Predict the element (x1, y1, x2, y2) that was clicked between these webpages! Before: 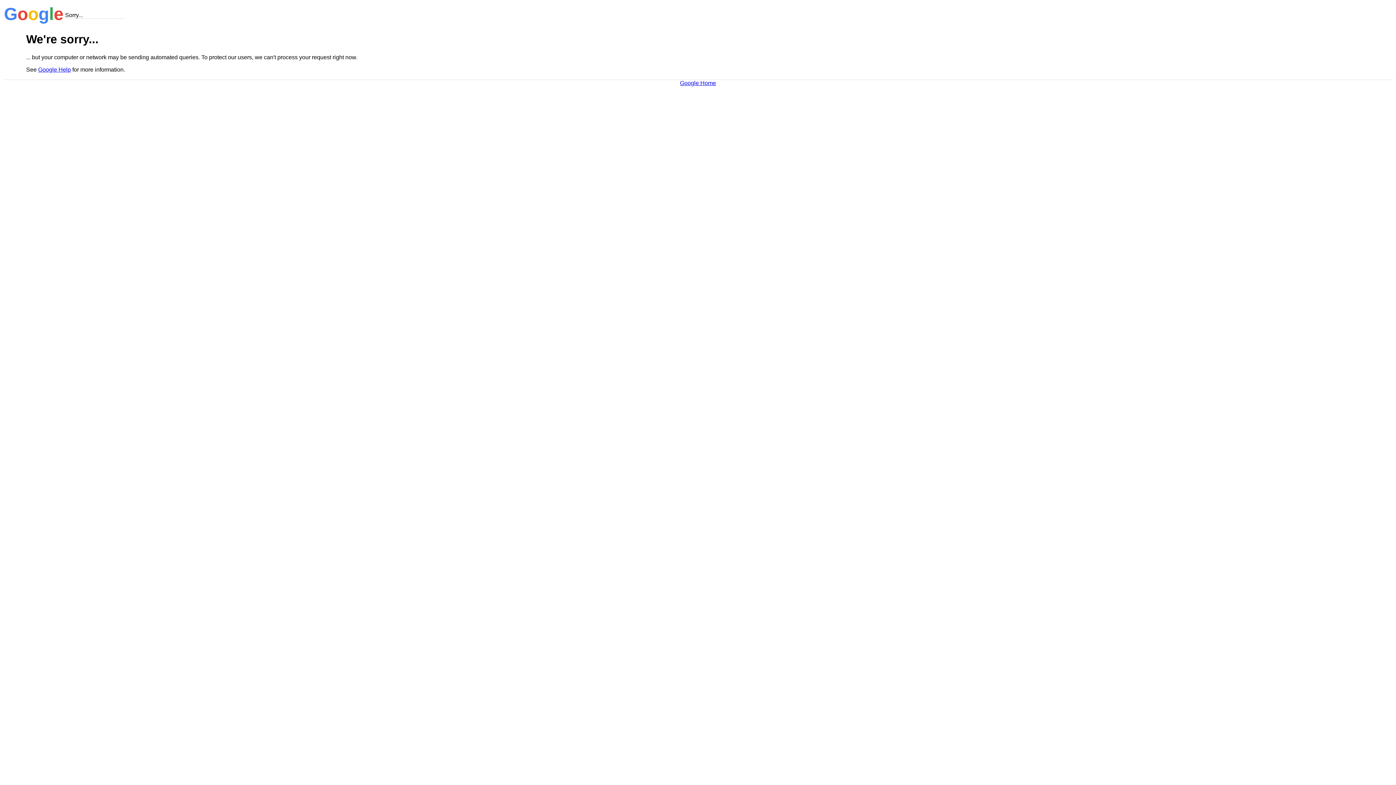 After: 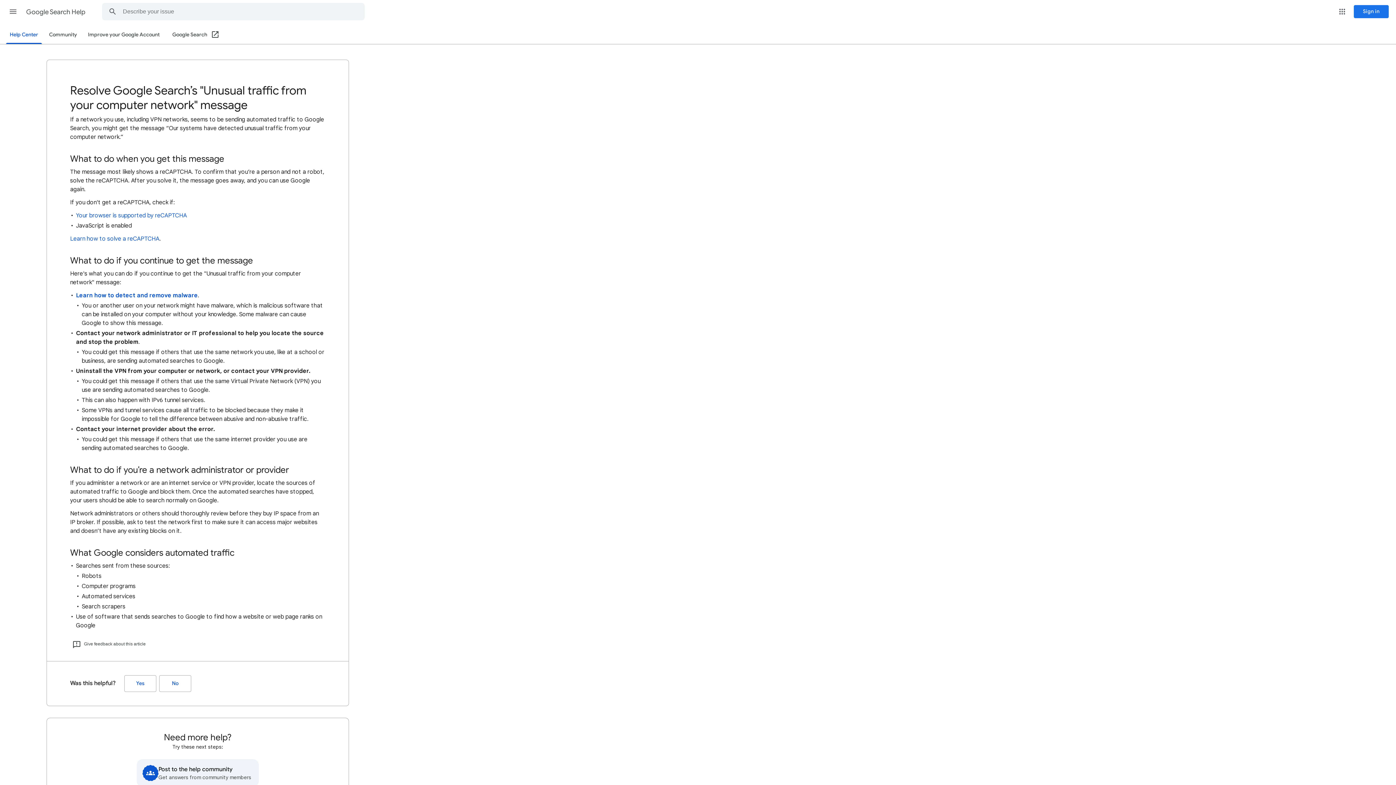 Action: label: Google Help bbox: (38, 66, 70, 72)